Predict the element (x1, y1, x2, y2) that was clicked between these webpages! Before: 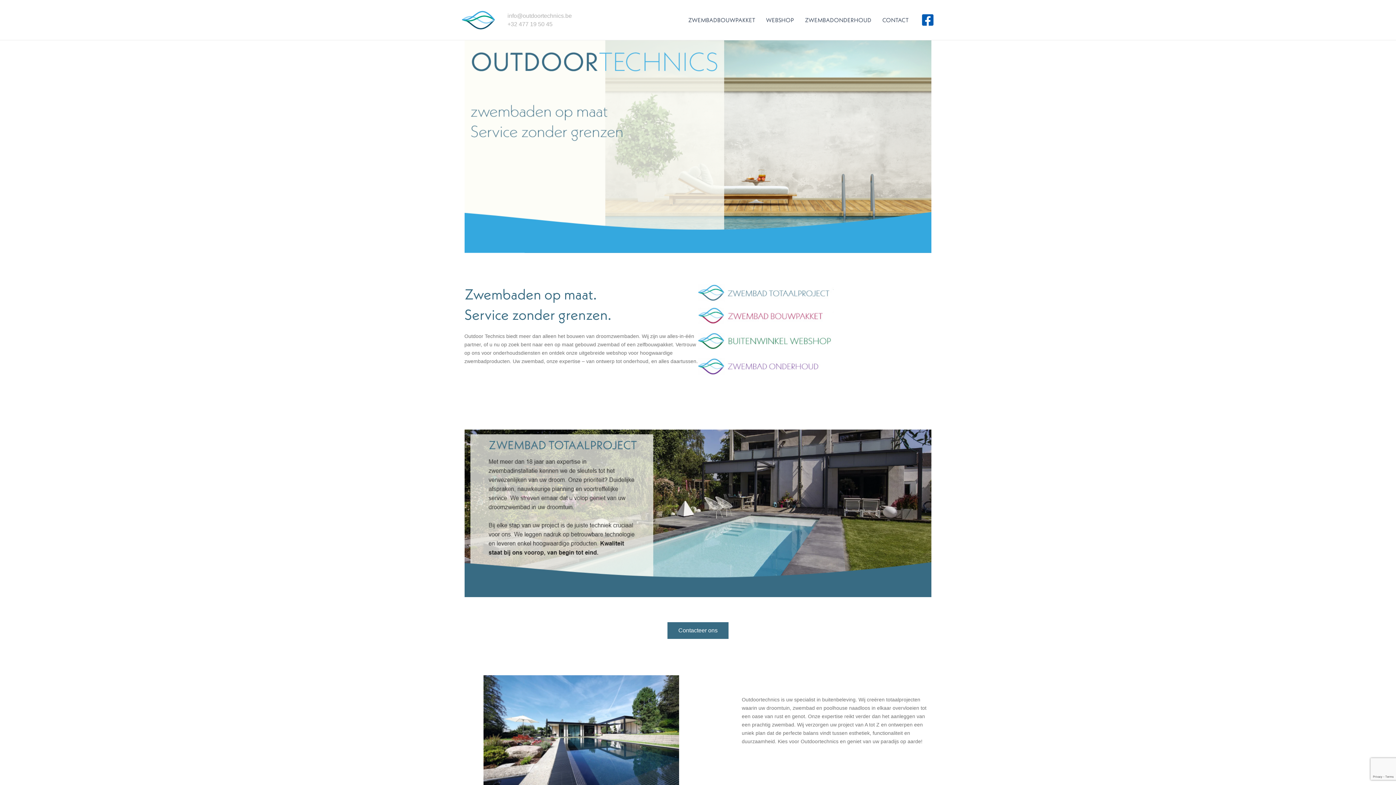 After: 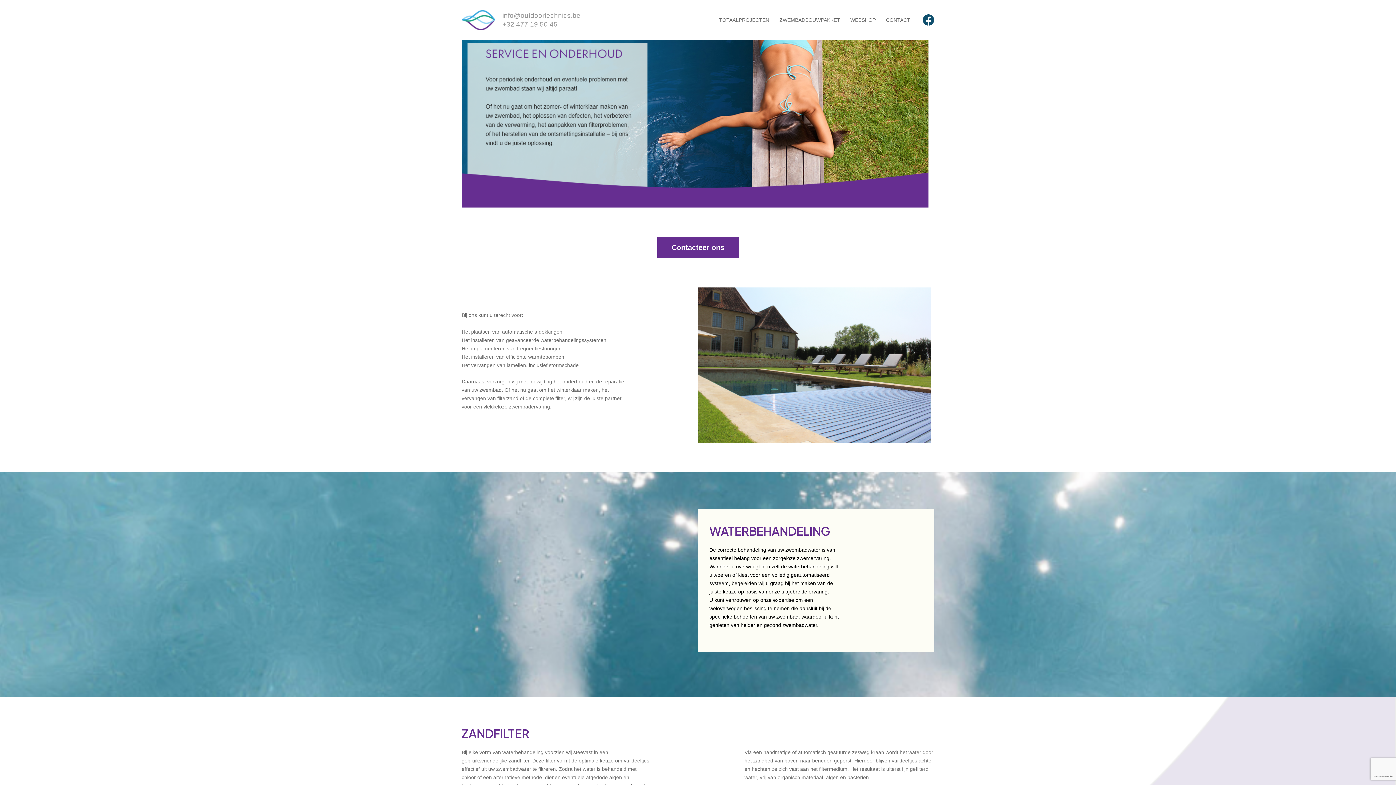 Action: bbox: (698, 358, 833, 375)